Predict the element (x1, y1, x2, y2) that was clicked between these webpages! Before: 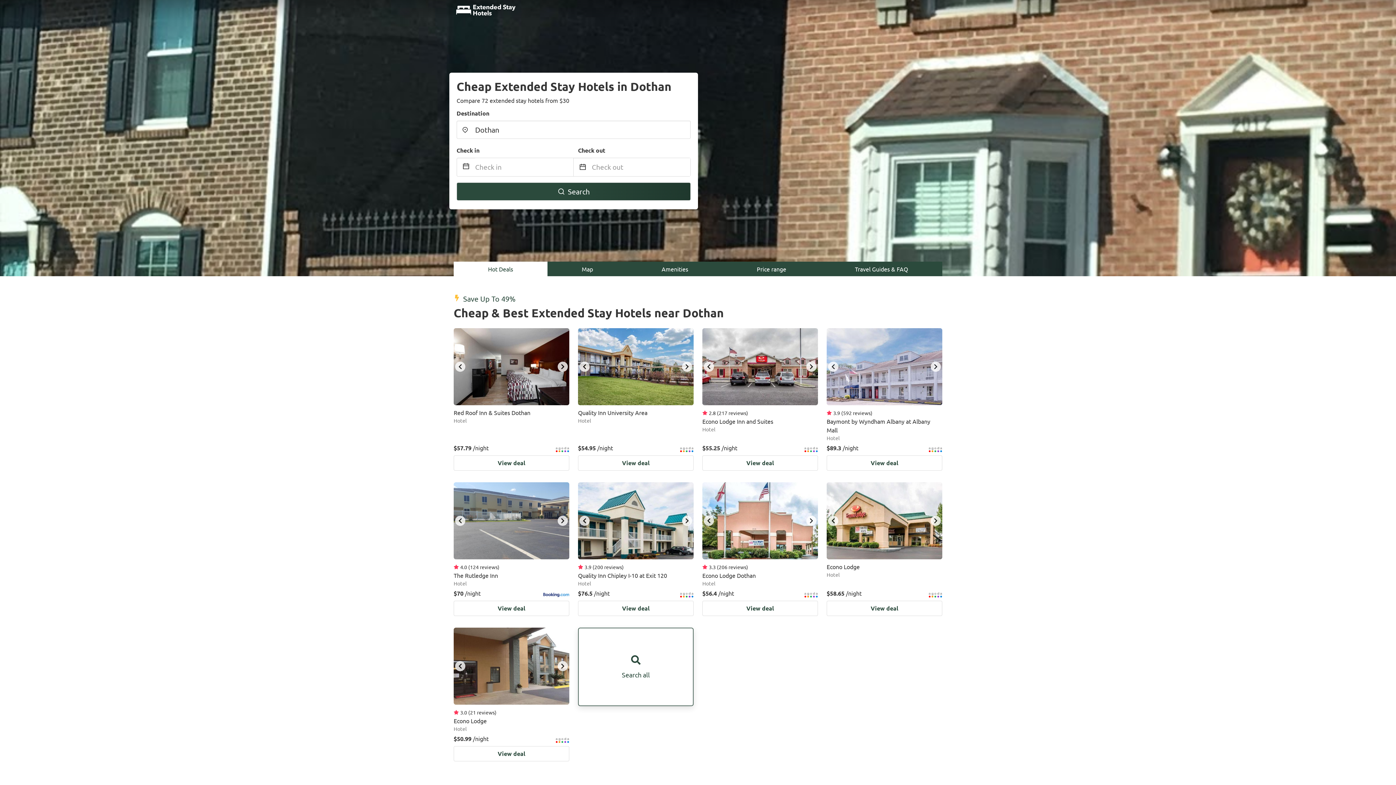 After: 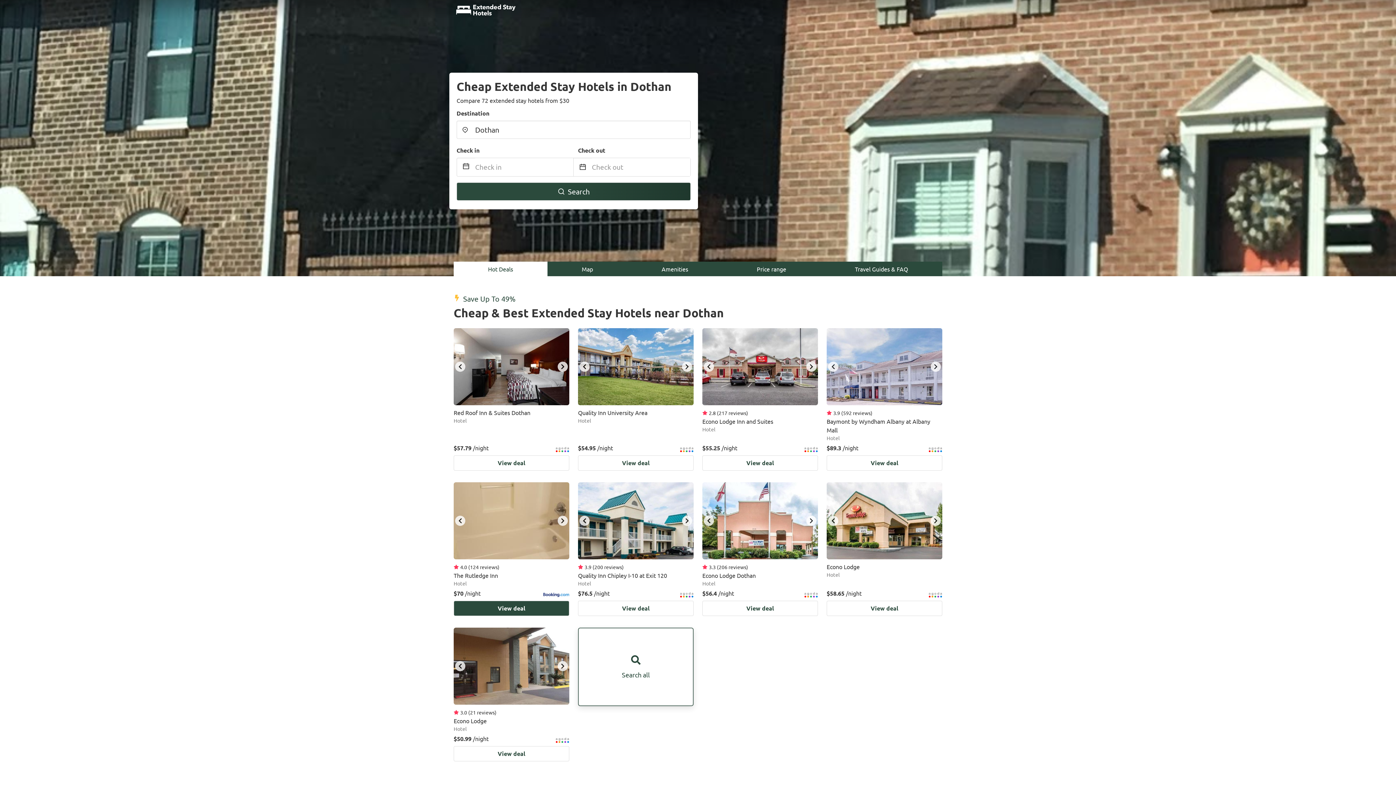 Action: label: next bbox: (557, 516, 568, 526)